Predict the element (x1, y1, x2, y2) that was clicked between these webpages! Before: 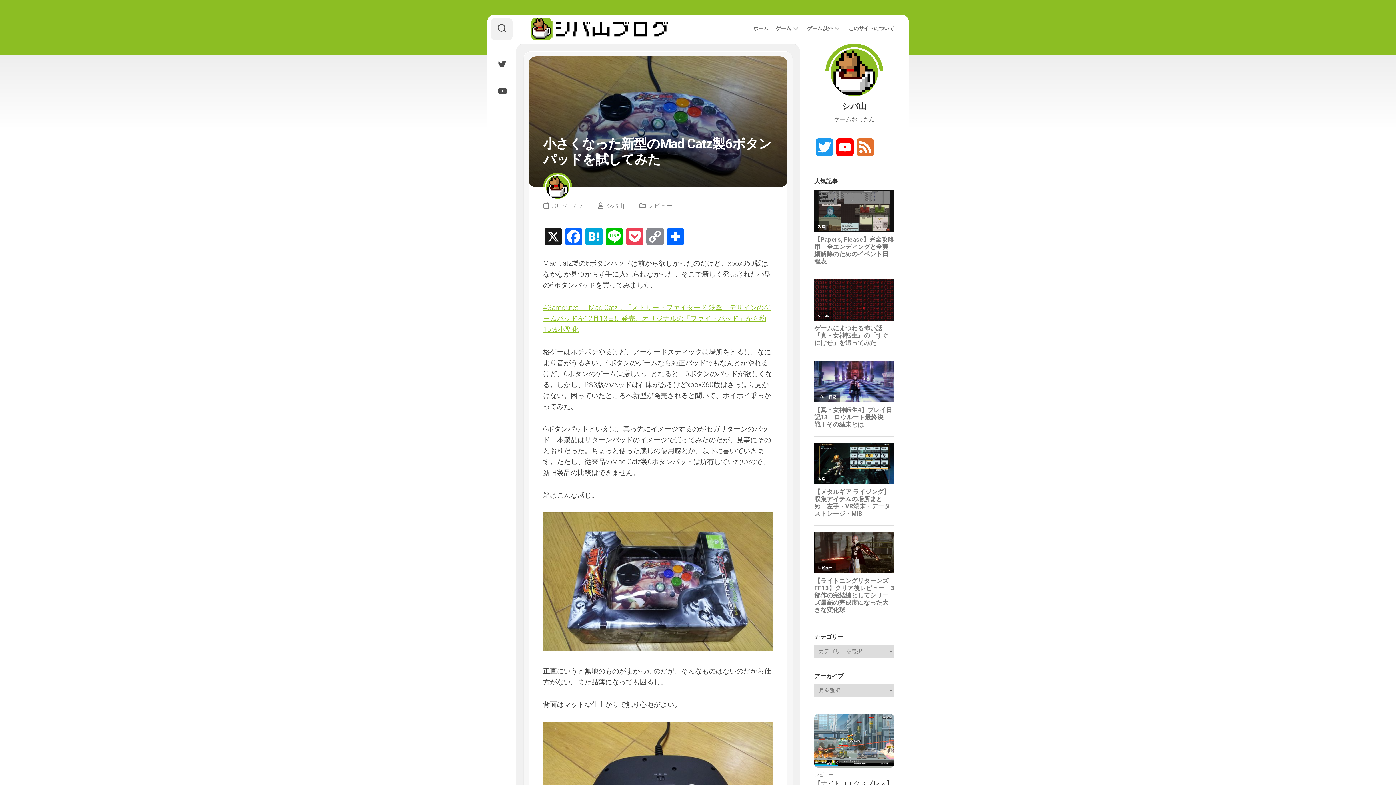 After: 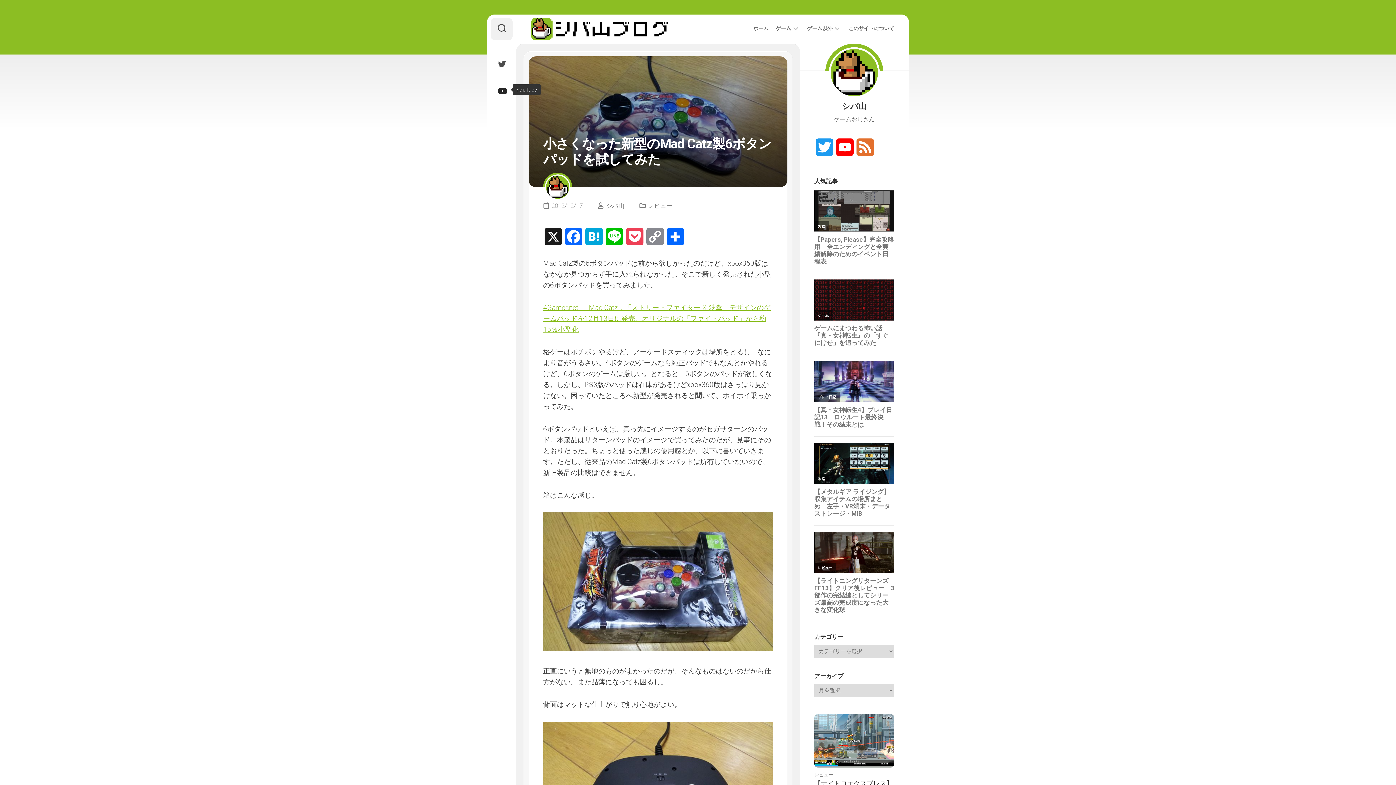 Action: bbox: (494, 79, 509, 103)